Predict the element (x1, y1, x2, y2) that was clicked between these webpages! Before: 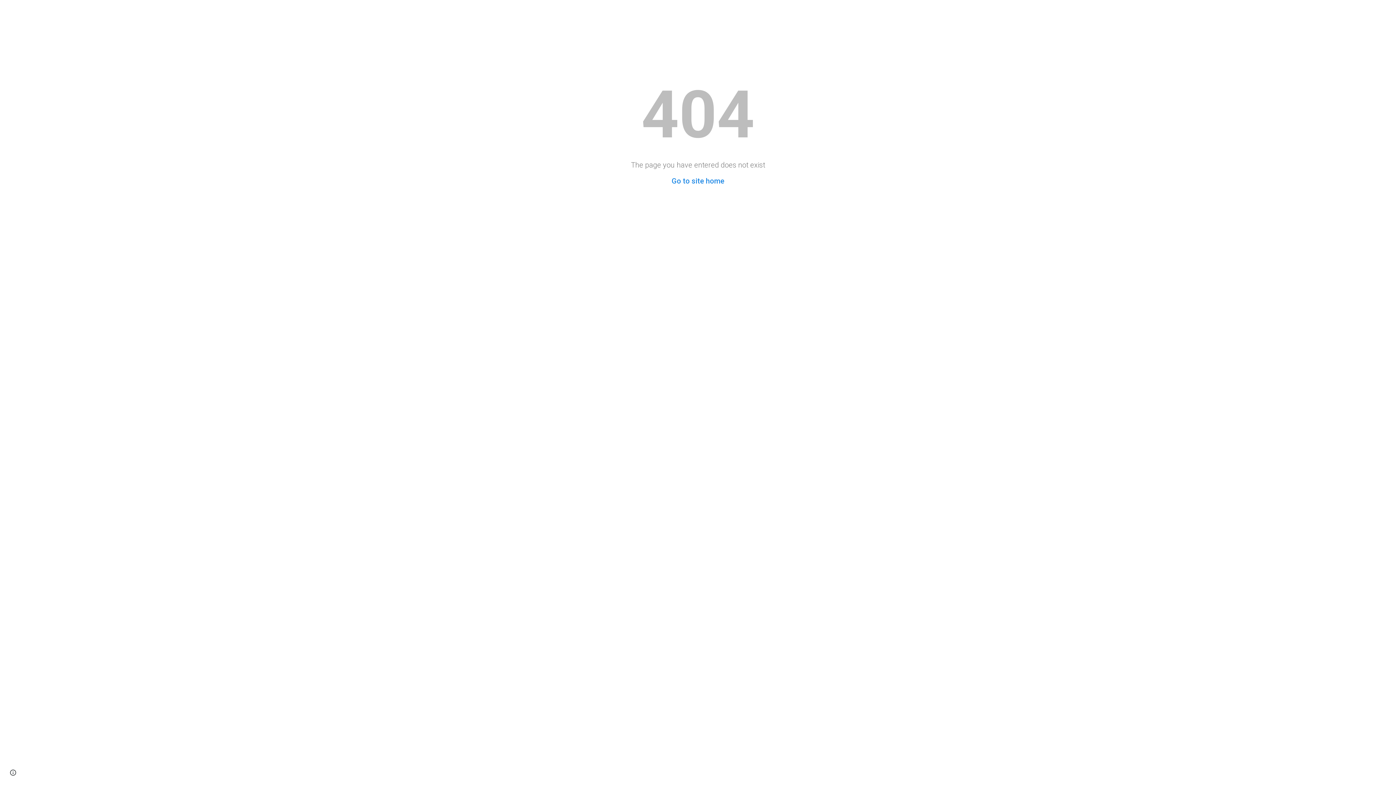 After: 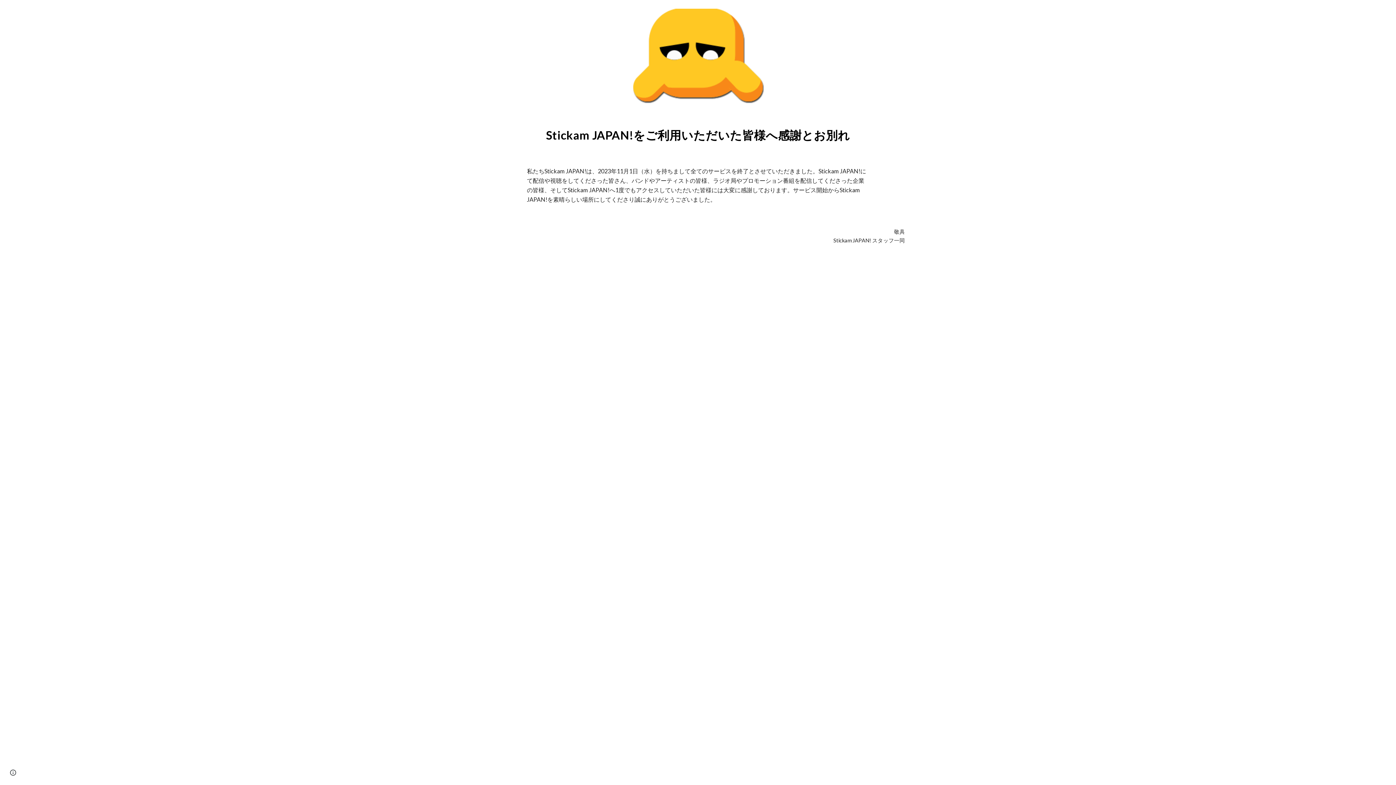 Action: label: Go to site home bbox: (671, 176, 724, 185)